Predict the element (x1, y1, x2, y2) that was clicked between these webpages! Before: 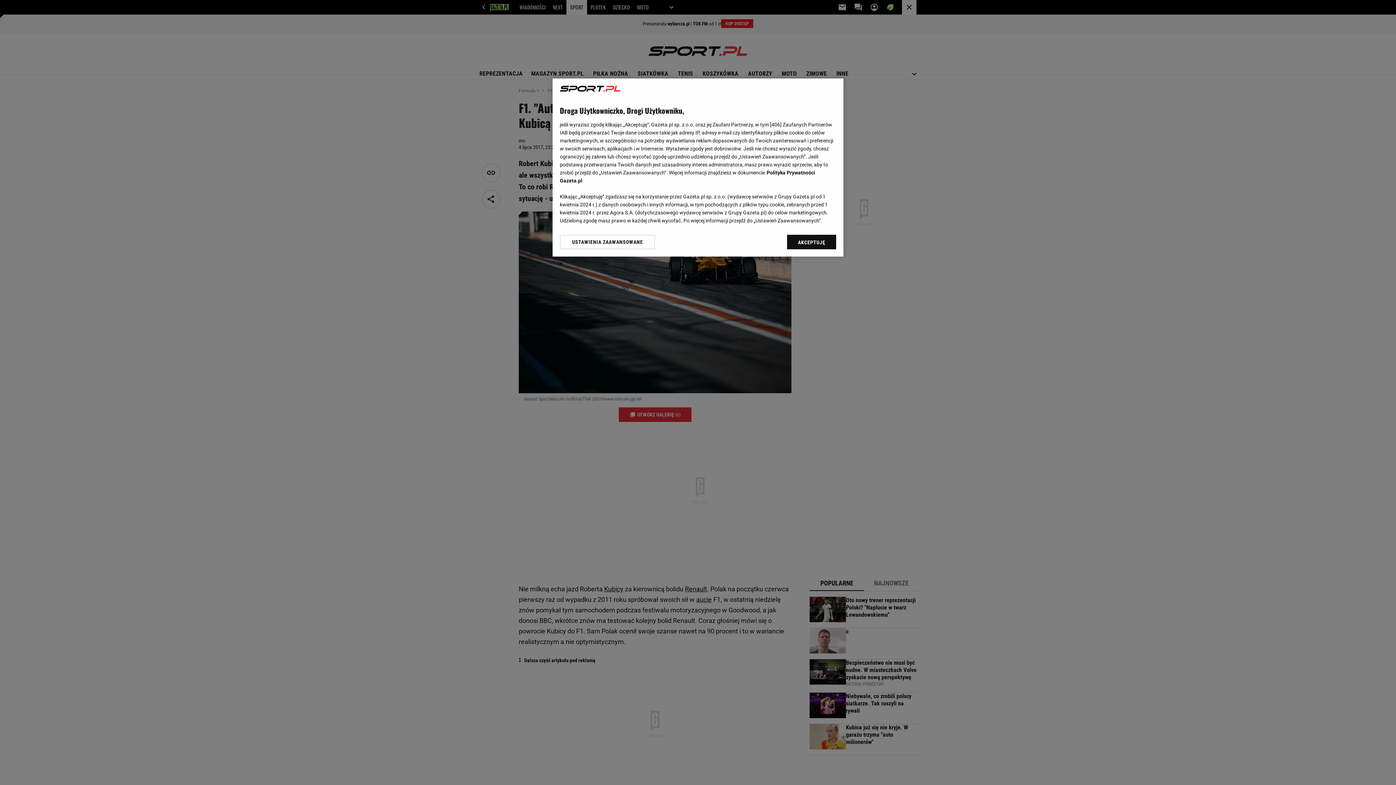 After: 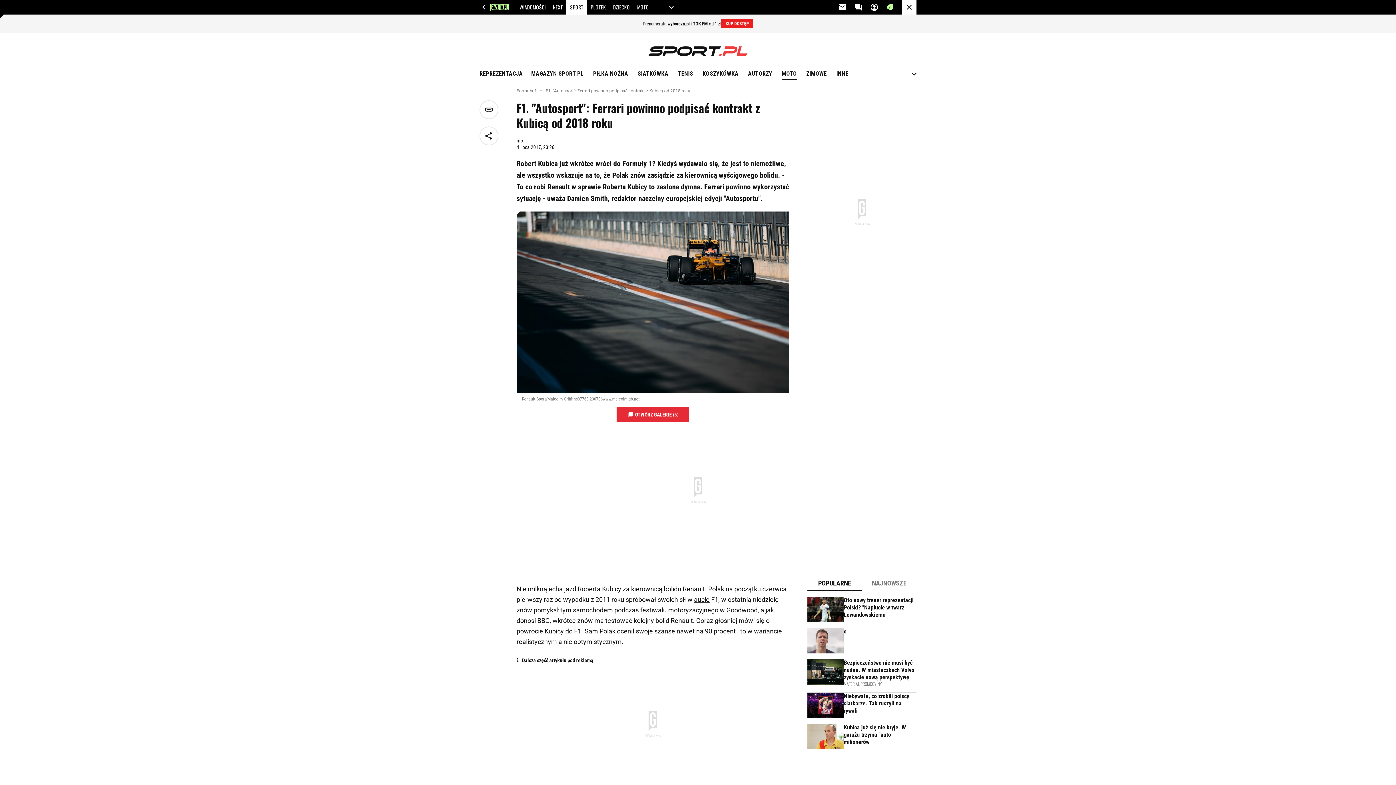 Action: label: AKCEPTUJĘ bbox: (787, 234, 836, 249)